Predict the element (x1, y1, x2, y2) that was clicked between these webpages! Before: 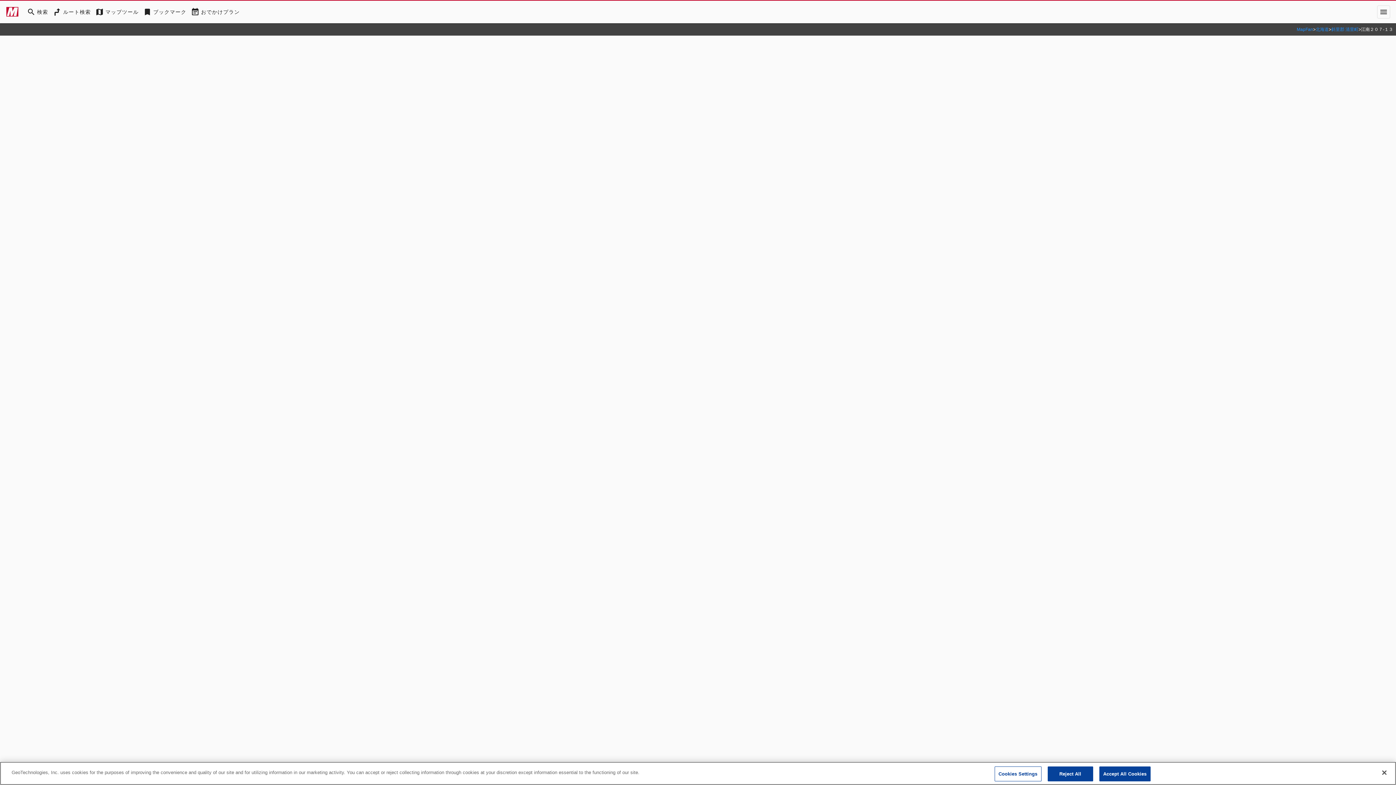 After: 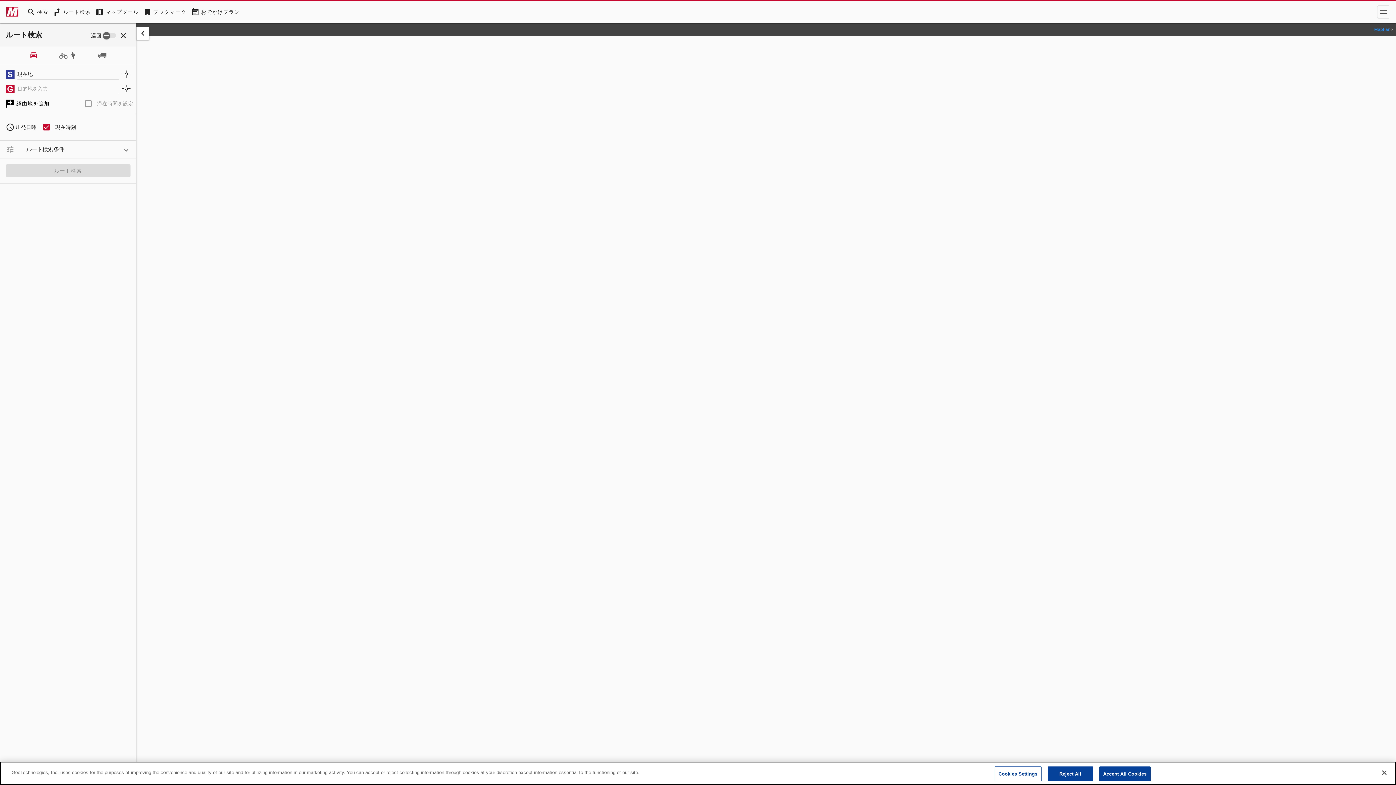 Action: bbox: (50, 5, 93, 18) label: RouteSearch